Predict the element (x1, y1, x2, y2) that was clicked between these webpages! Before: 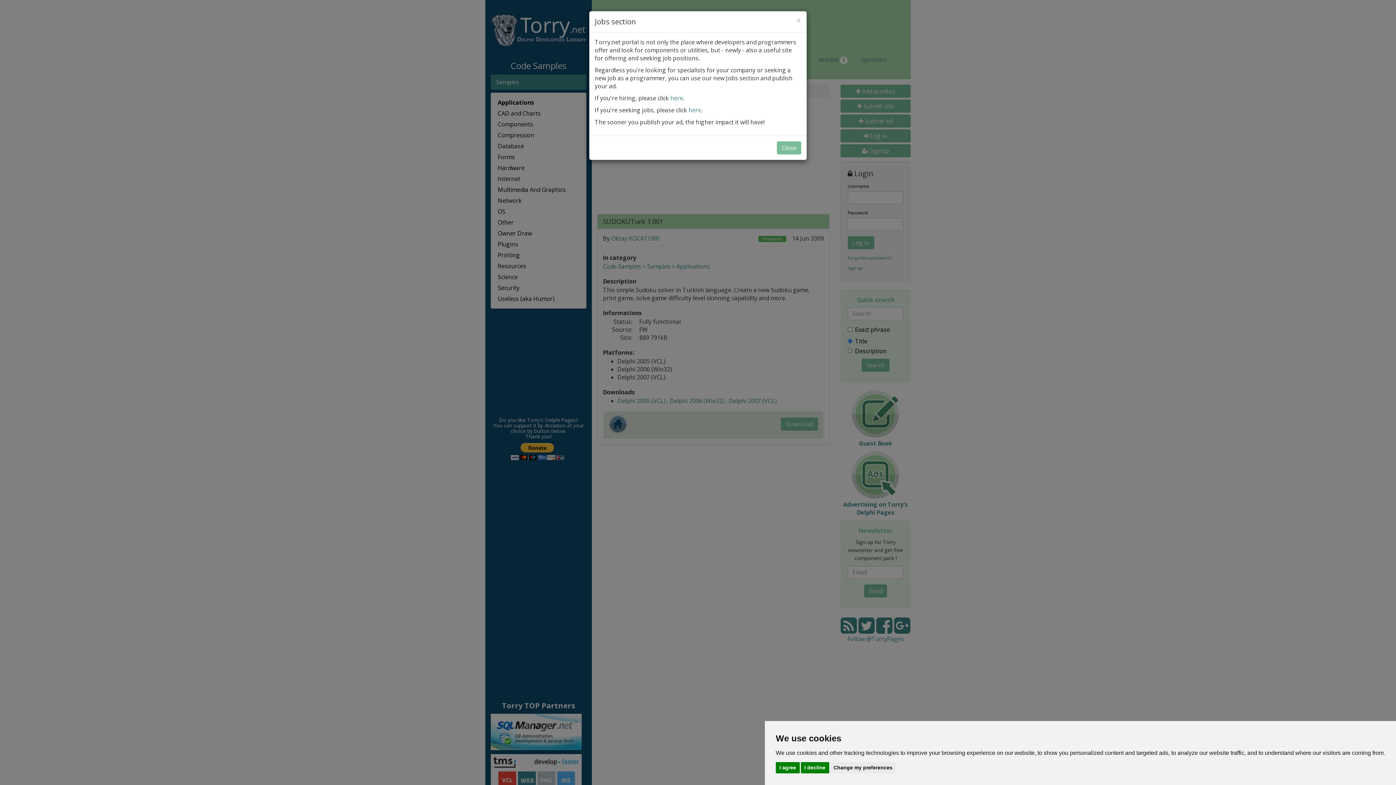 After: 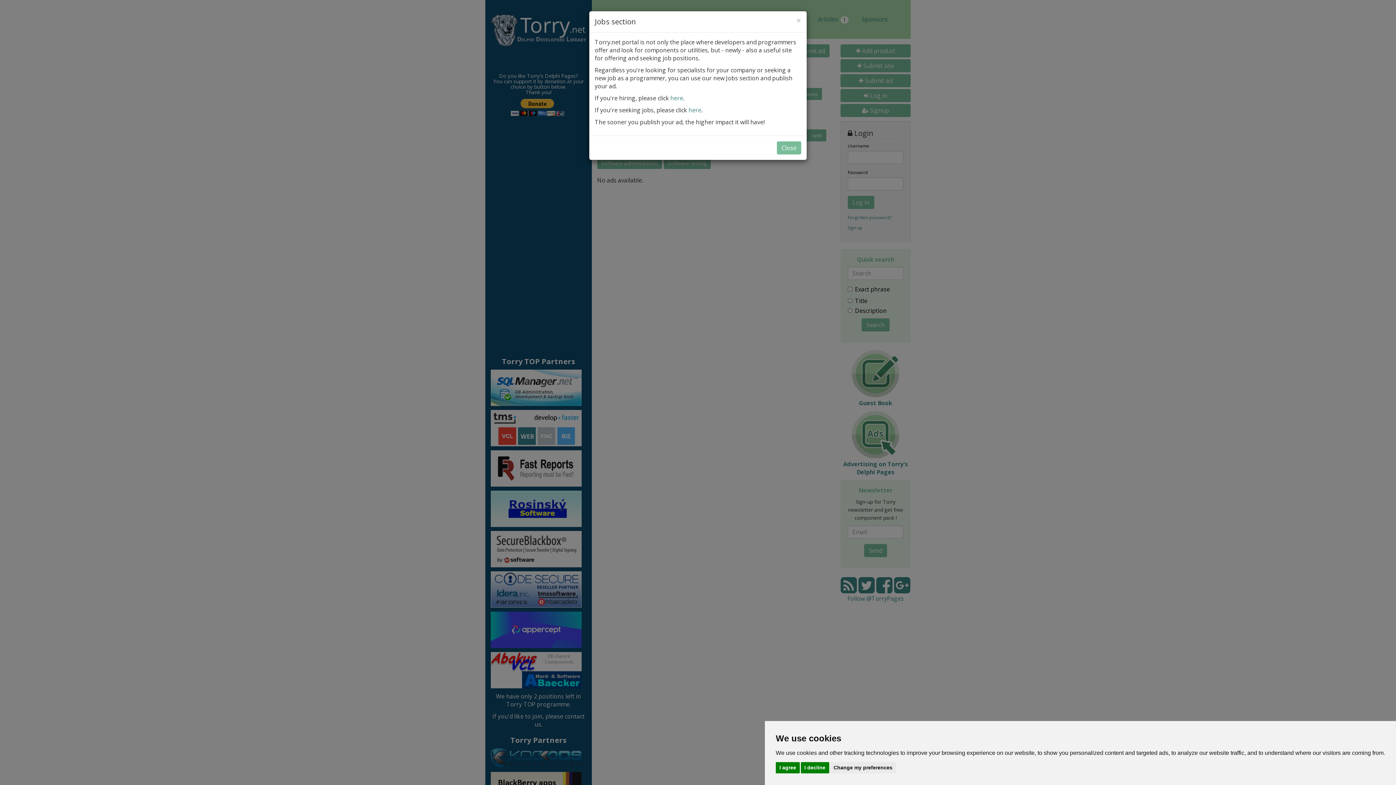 Action: bbox: (688, 106, 701, 114) label: here